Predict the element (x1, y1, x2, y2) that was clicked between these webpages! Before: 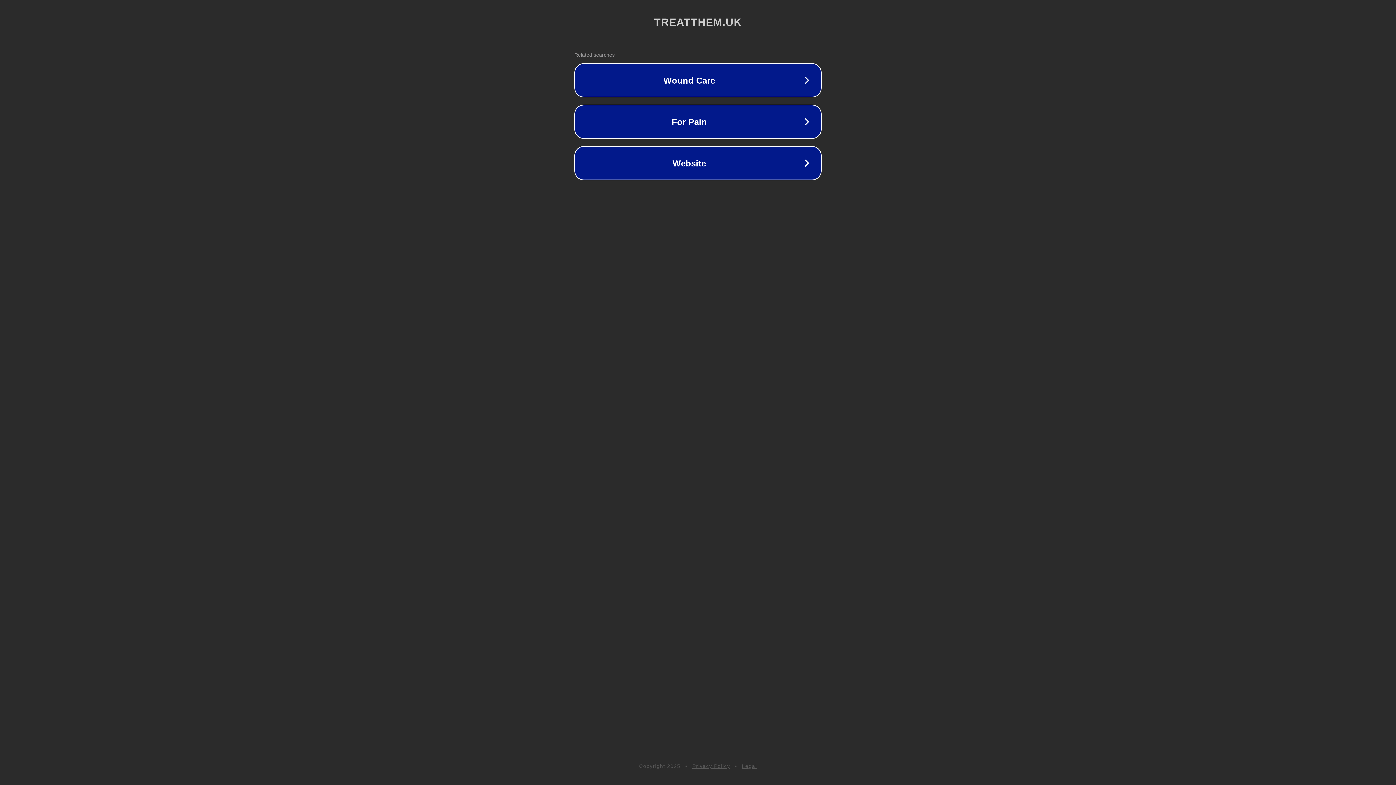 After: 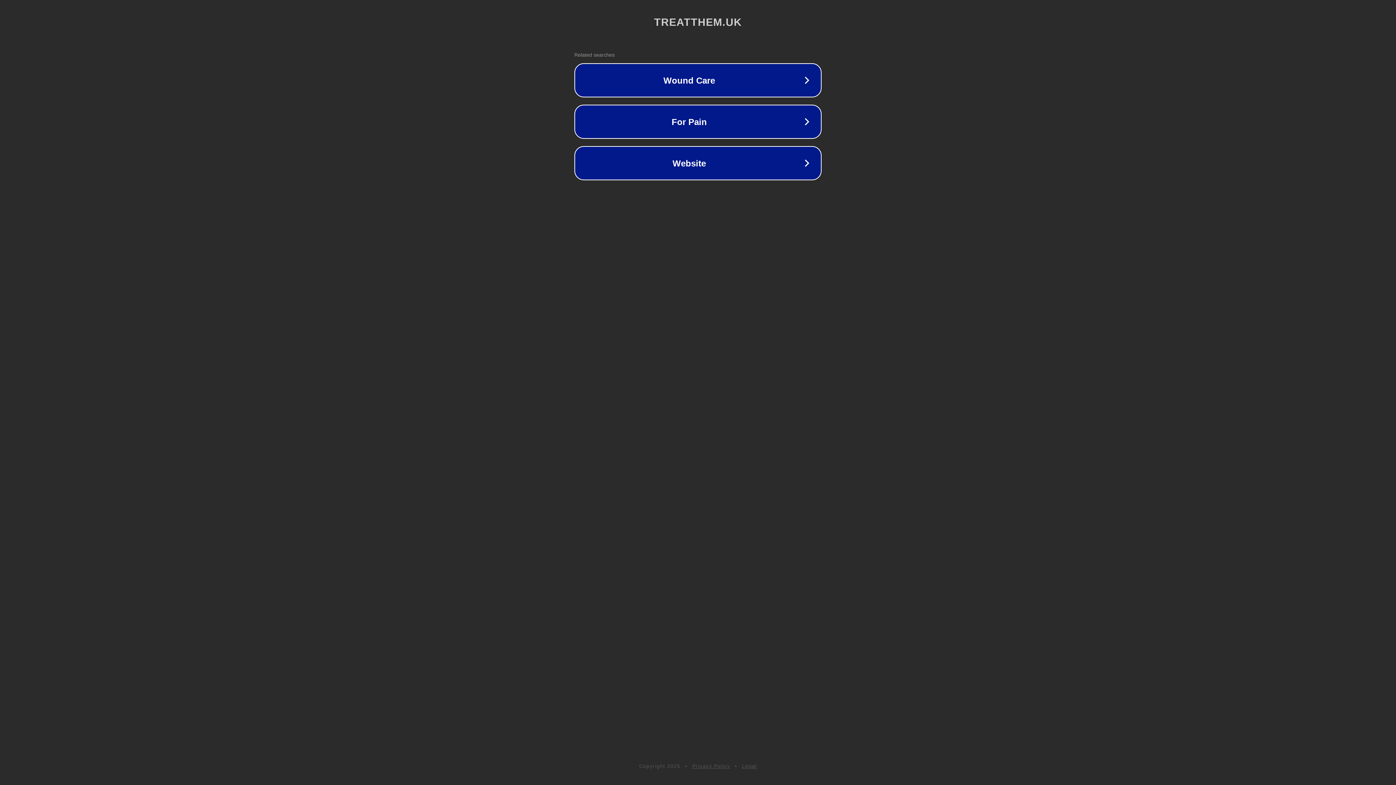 Action: label: Privacy Policy bbox: (692, 763, 730, 769)